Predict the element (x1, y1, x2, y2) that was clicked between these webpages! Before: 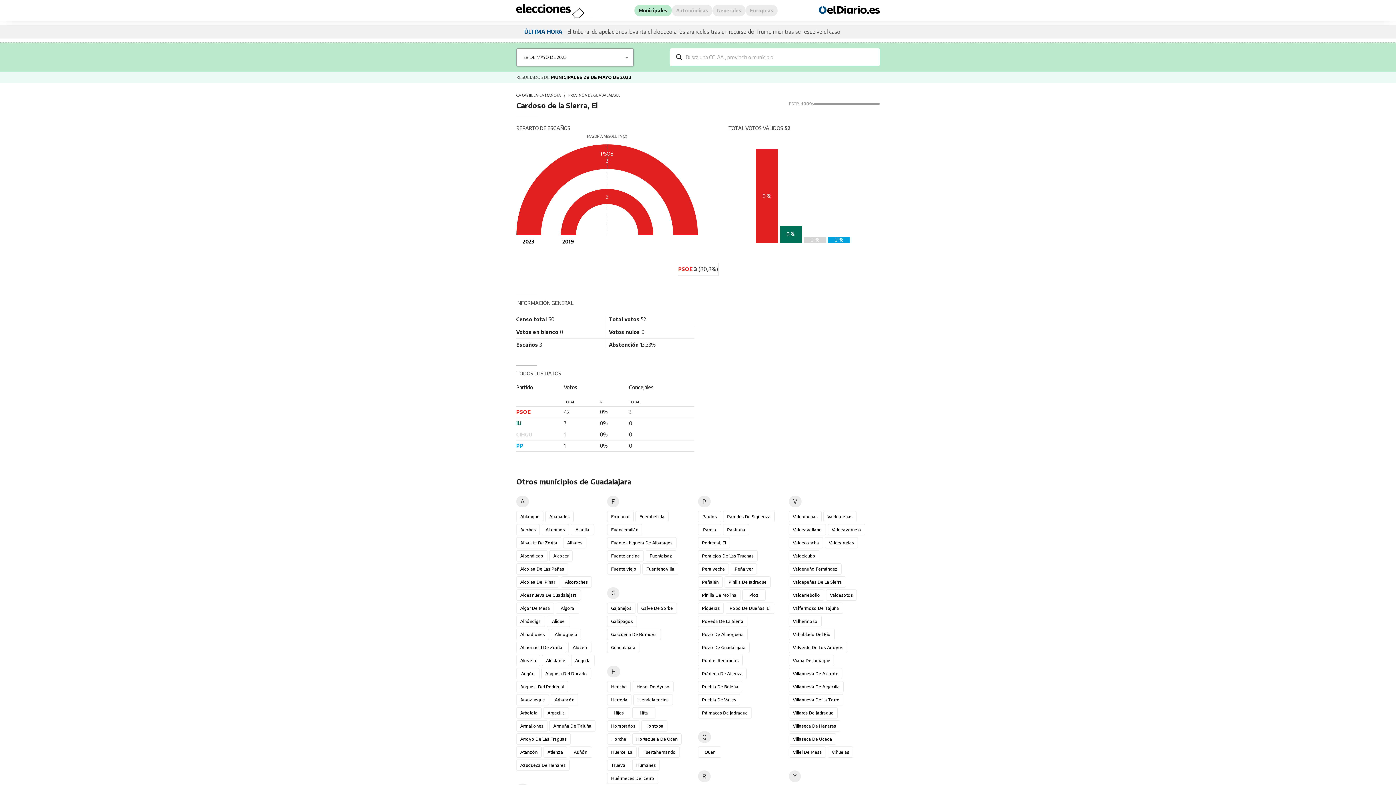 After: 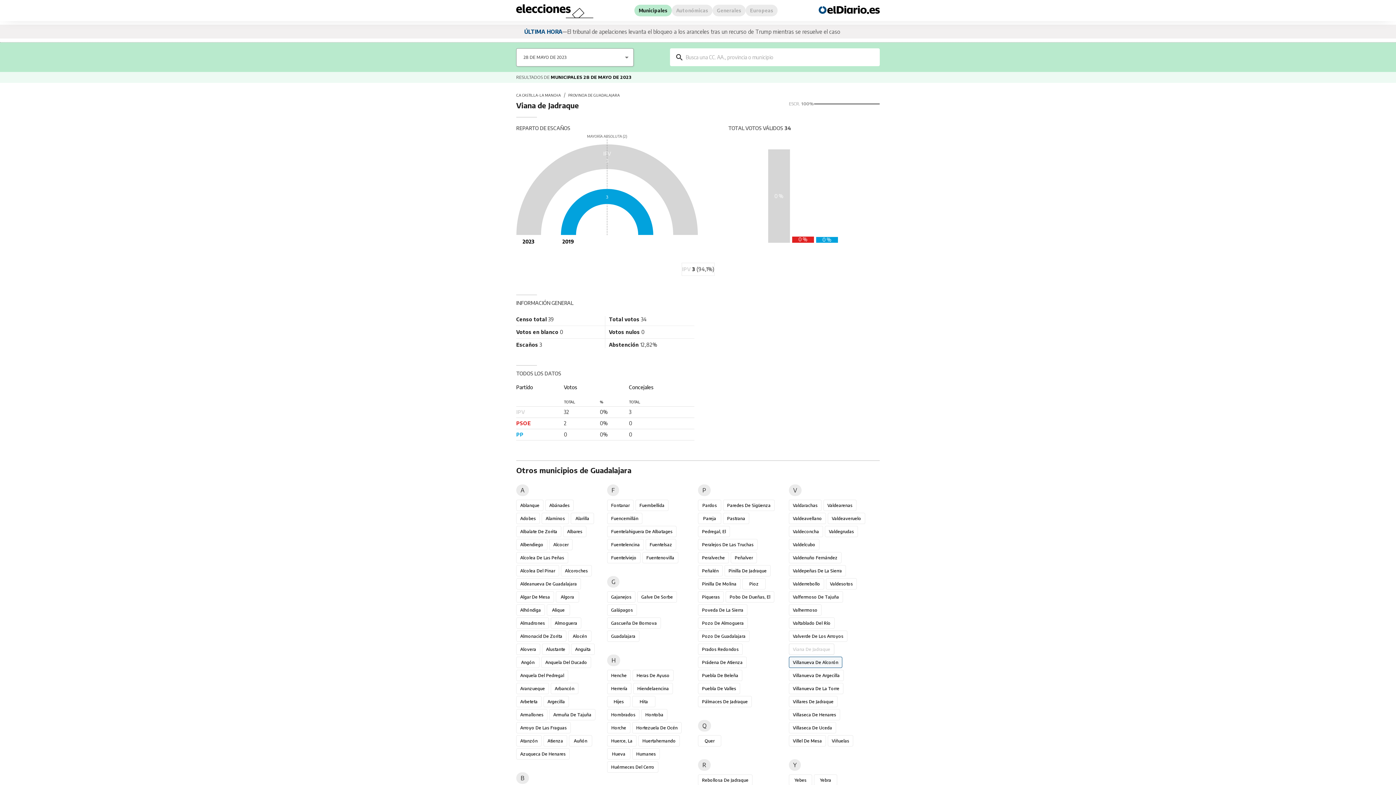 Action: bbox: (789, 655, 834, 666) label: Viana De Jadraque